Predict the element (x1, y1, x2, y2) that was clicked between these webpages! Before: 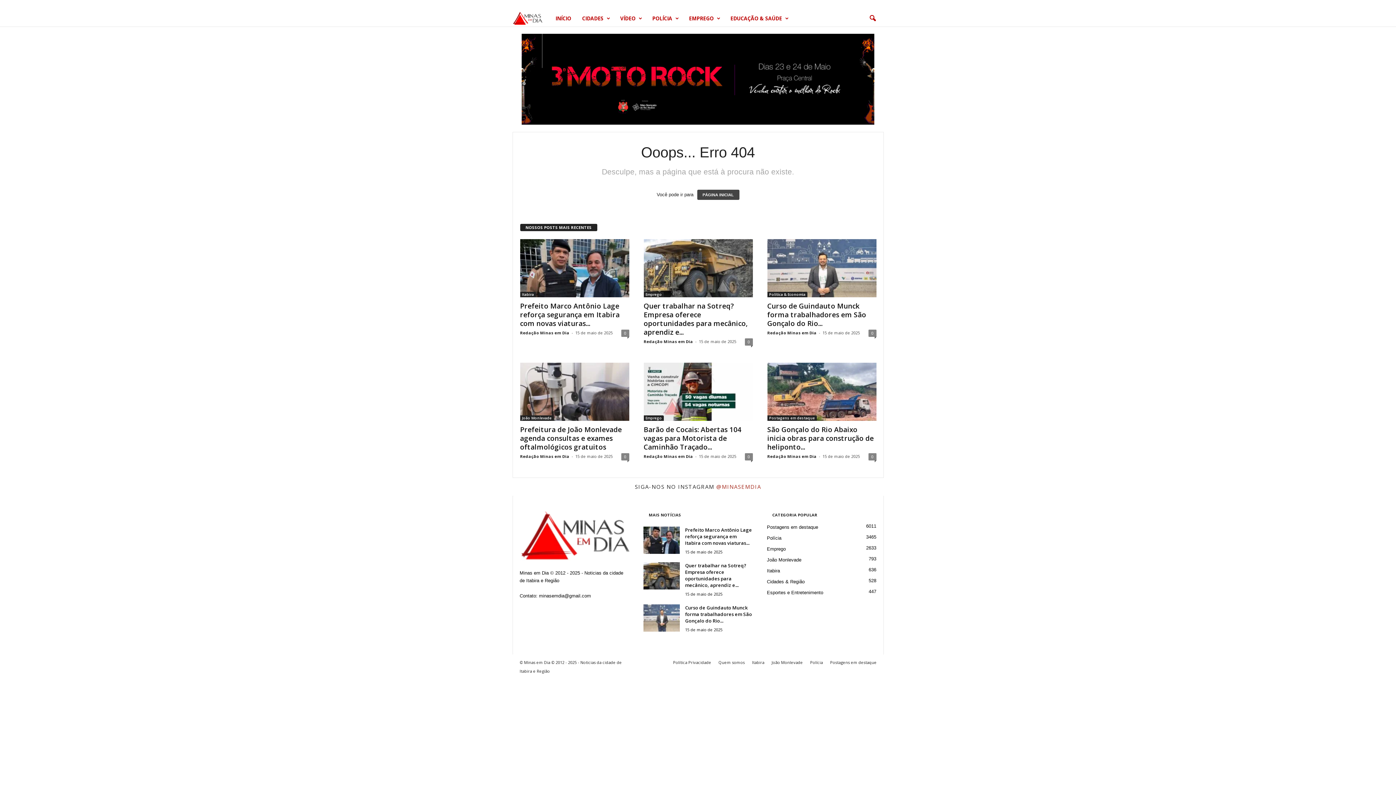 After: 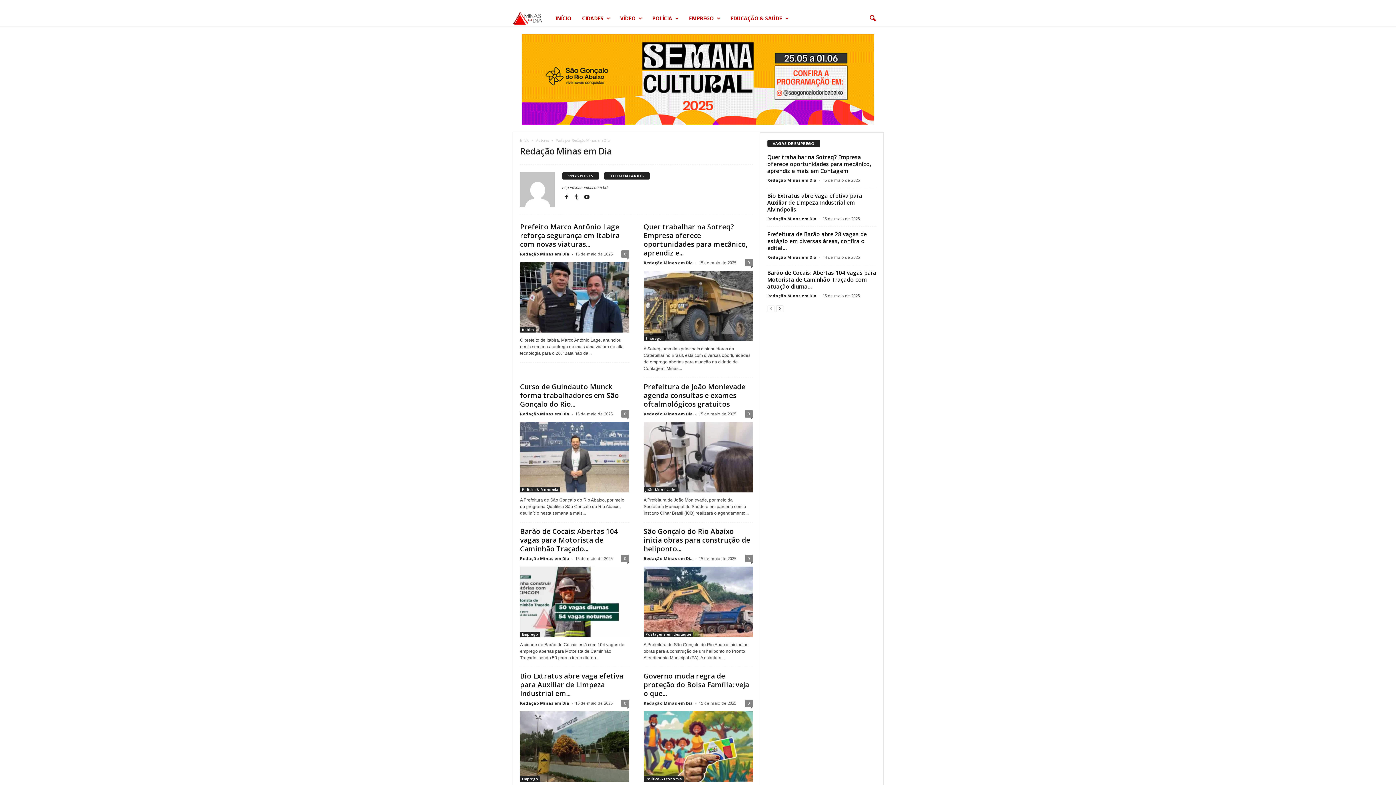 Action: label: Redação Minas em Dia bbox: (643, 338, 693, 344)